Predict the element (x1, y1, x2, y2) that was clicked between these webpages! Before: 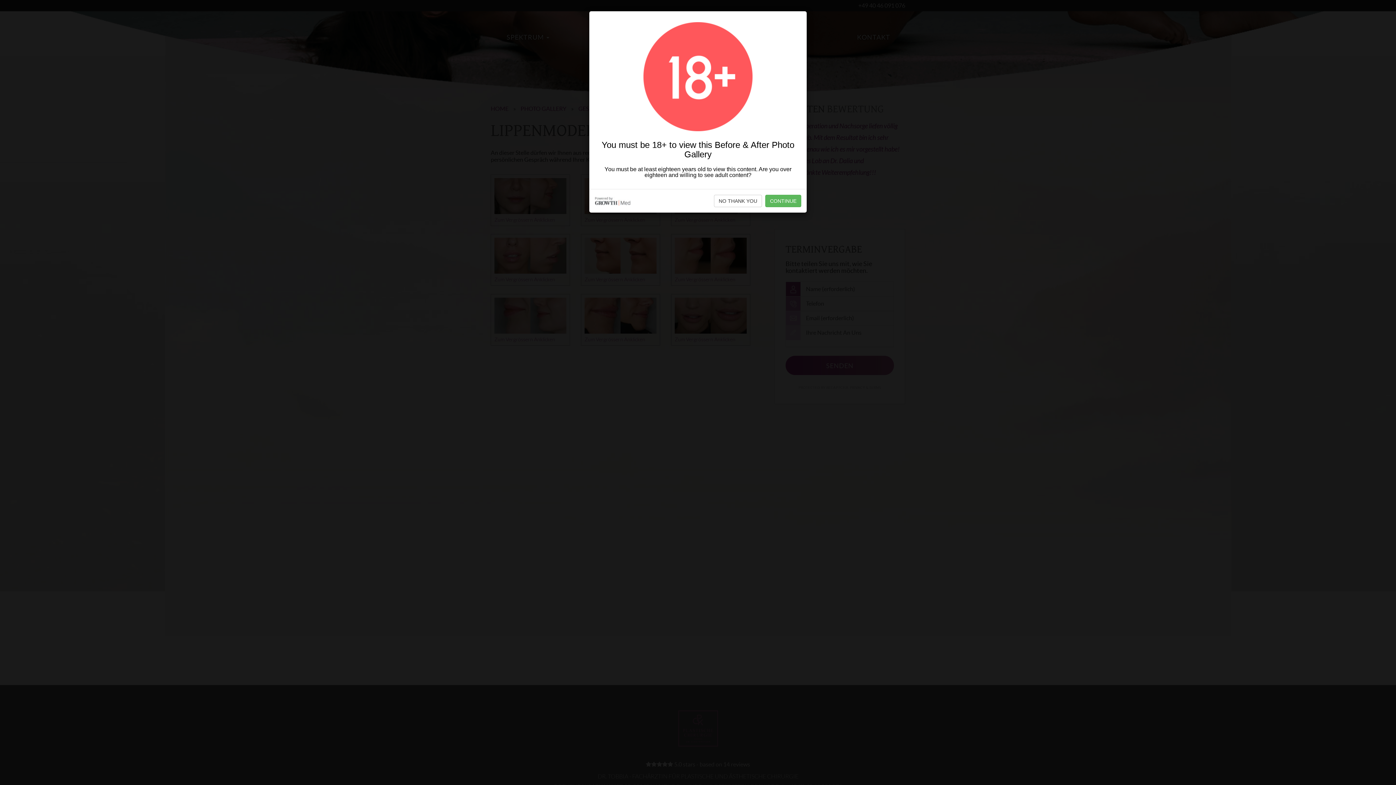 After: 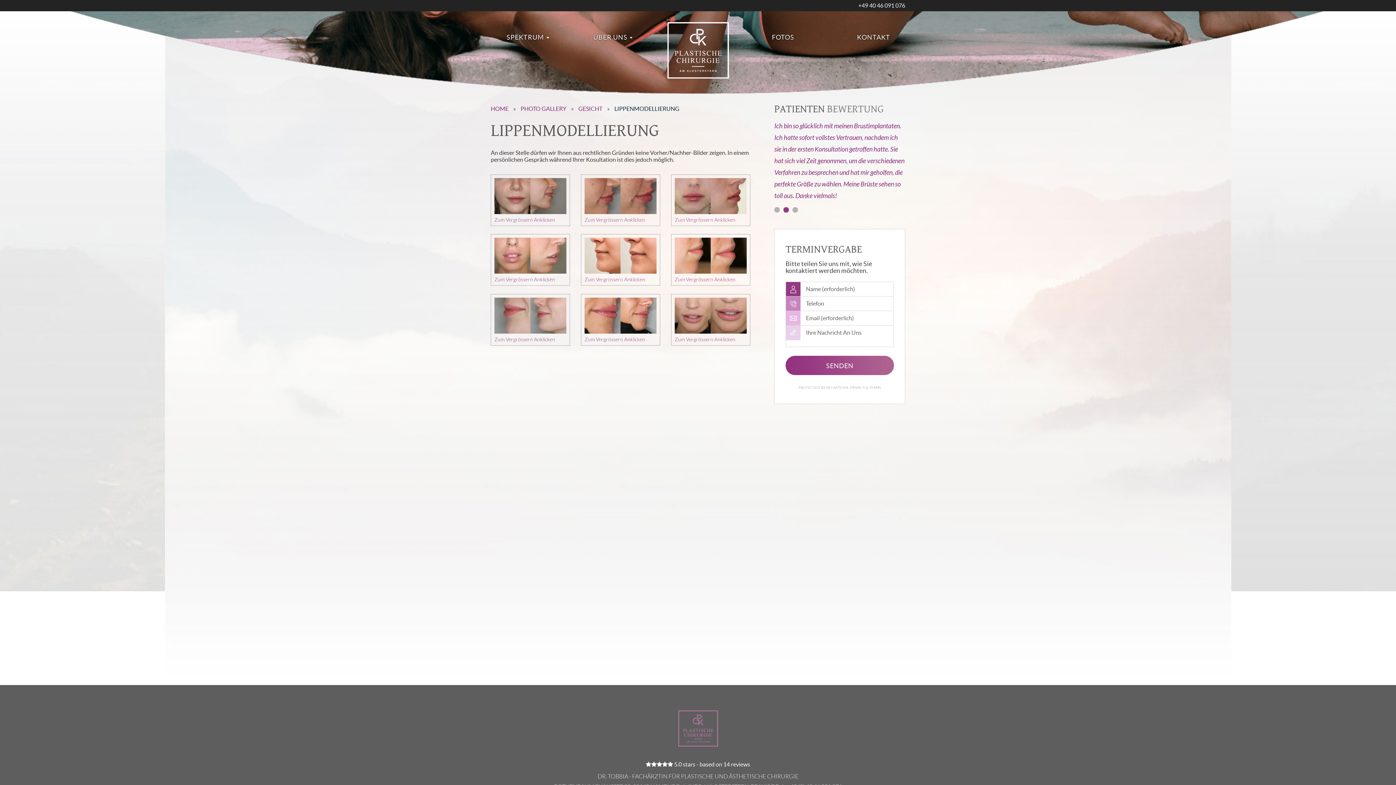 Action: label: CONTINUE bbox: (765, 194, 801, 207)